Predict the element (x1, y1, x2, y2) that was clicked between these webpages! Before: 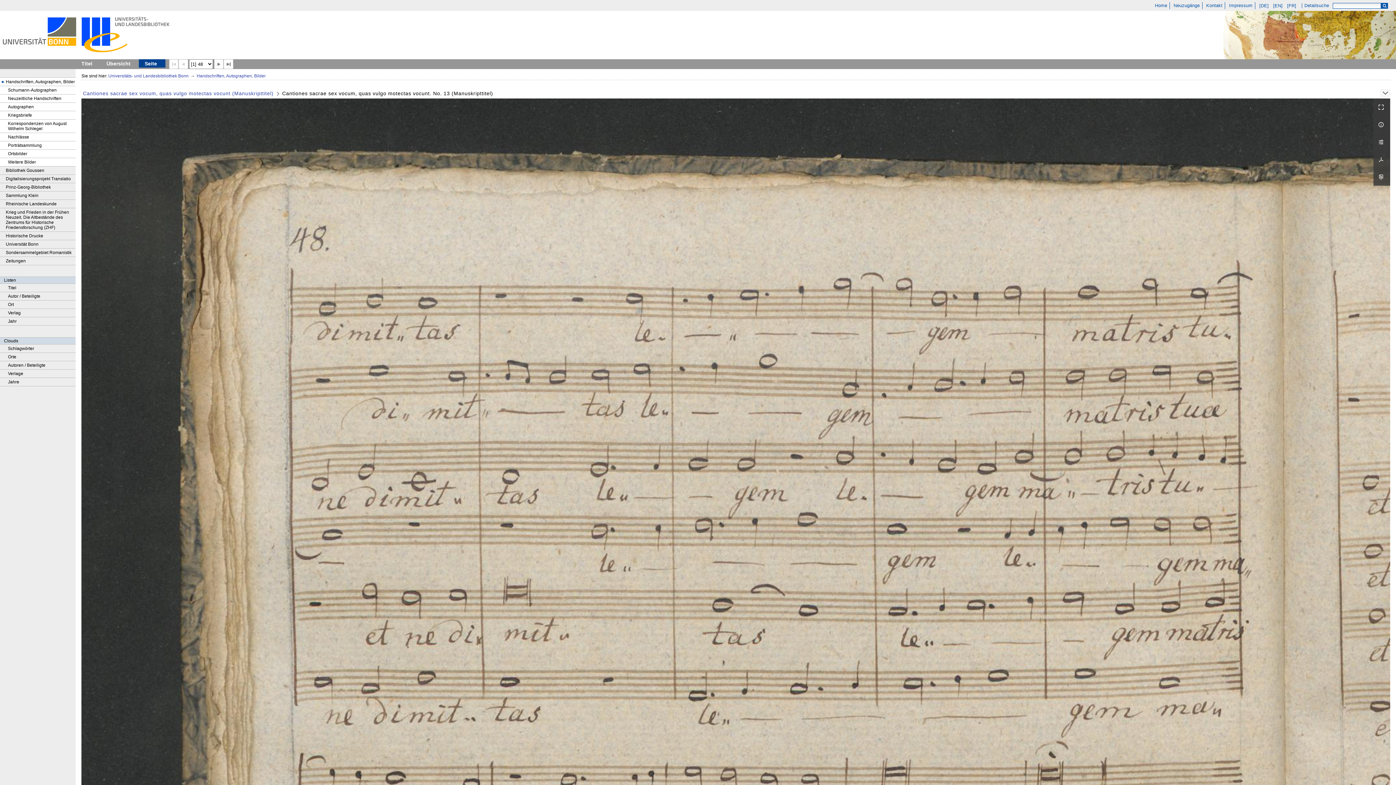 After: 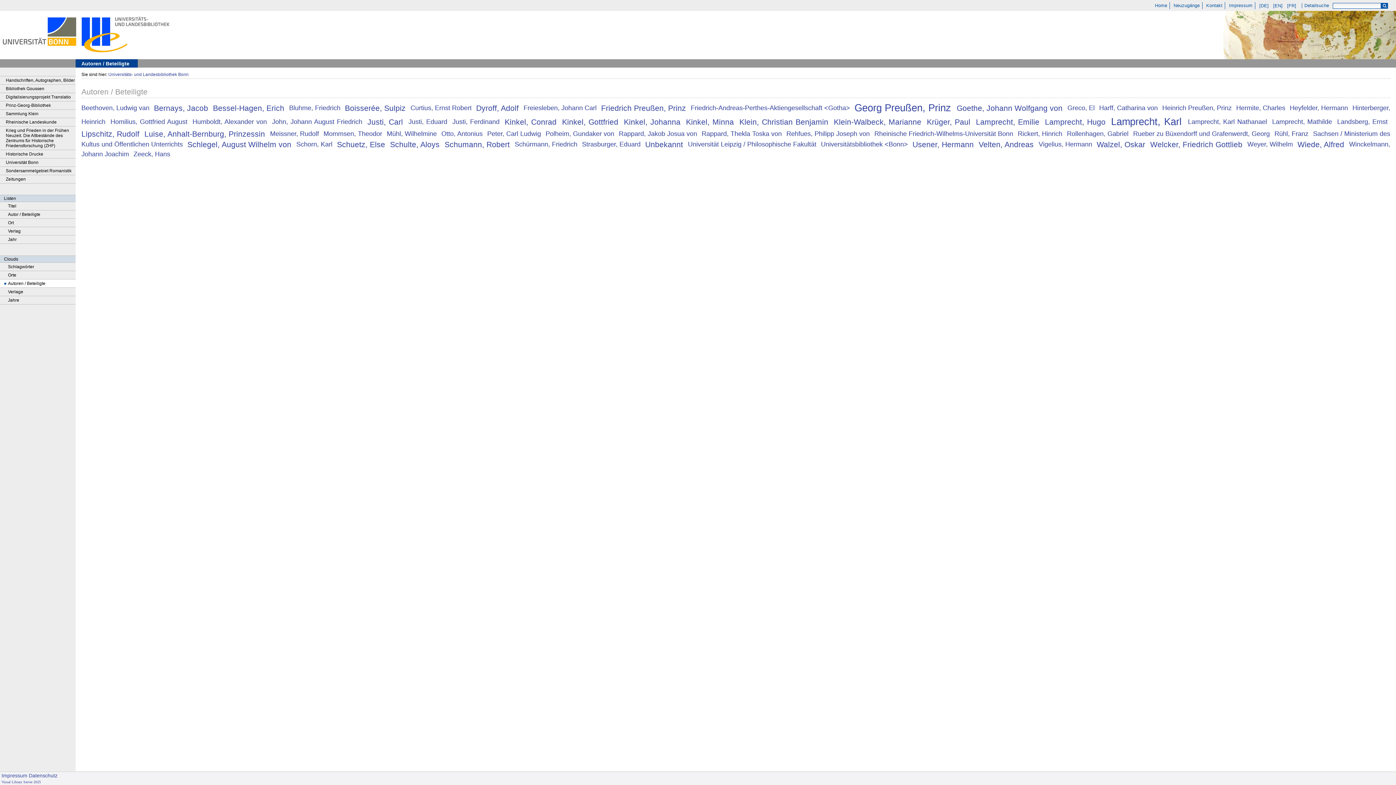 Action: label: Autoren / Beteiligte bbox: (0, 361, 75, 369)